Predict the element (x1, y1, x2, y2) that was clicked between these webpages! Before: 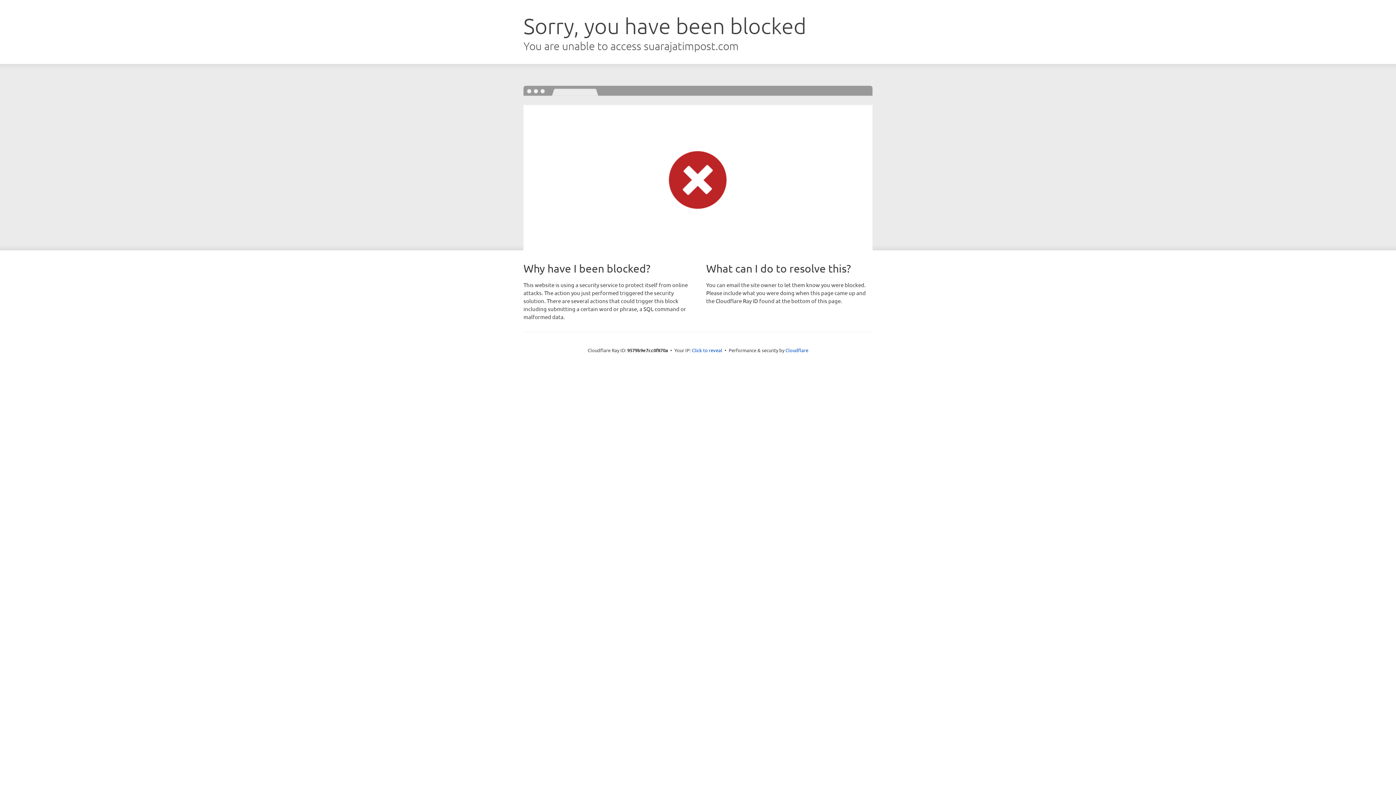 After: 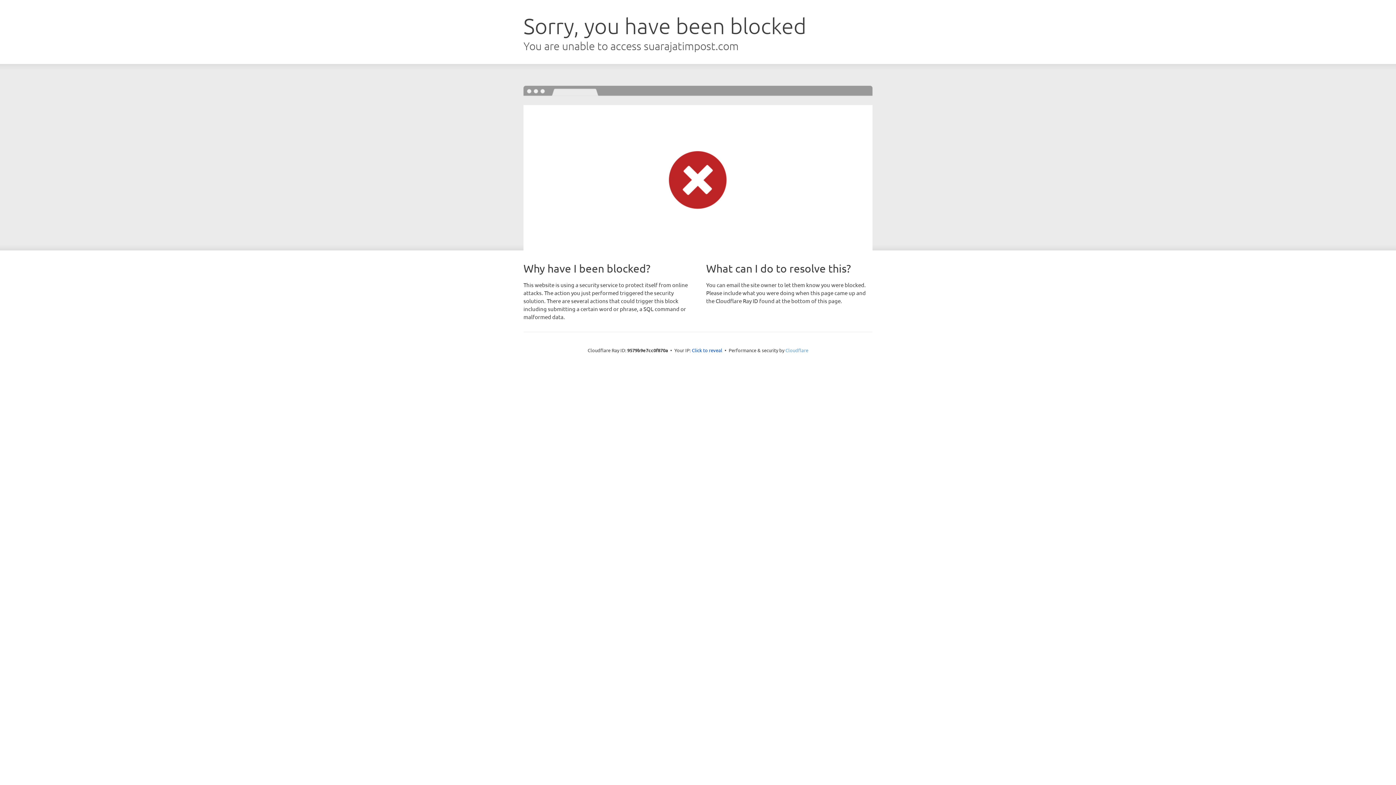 Action: bbox: (785, 347, 808, 353) label: Cloudflare